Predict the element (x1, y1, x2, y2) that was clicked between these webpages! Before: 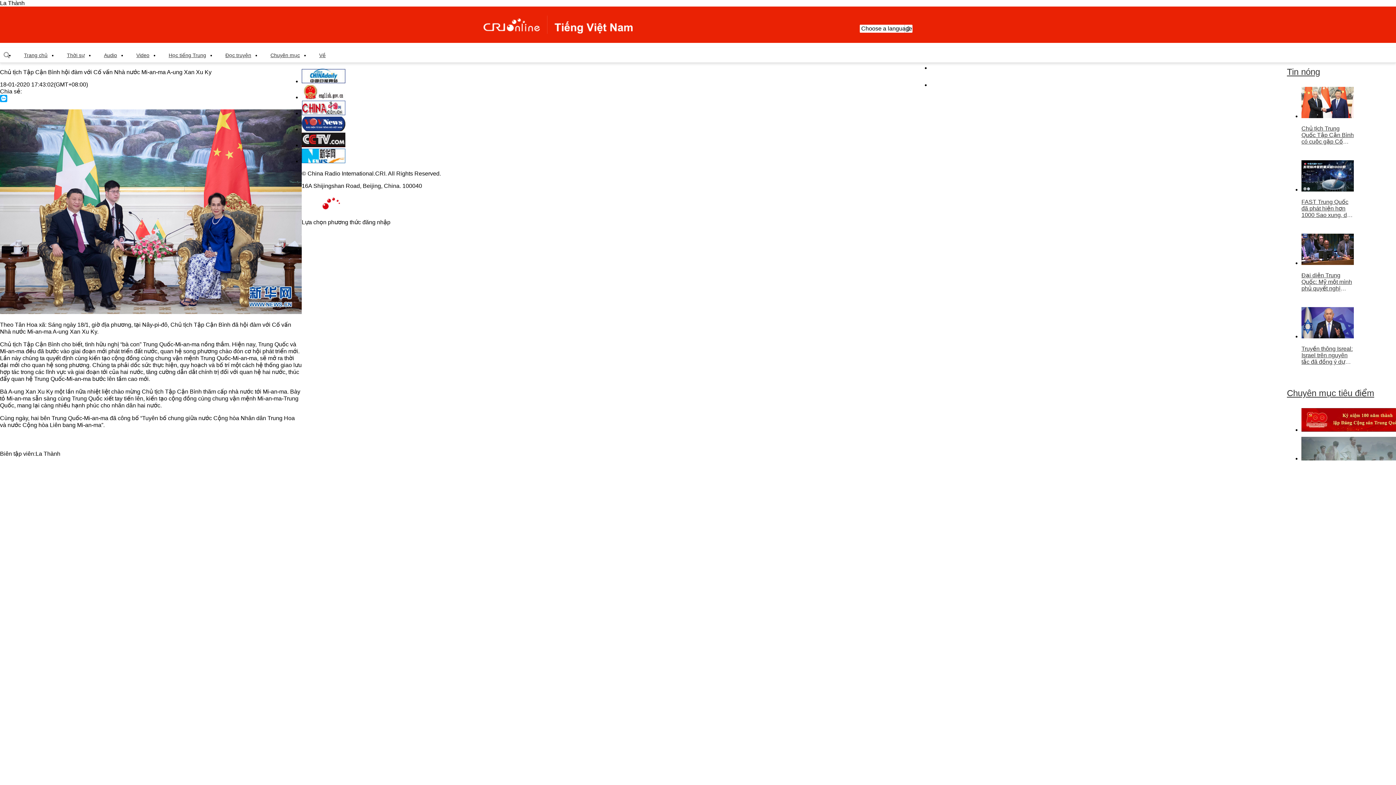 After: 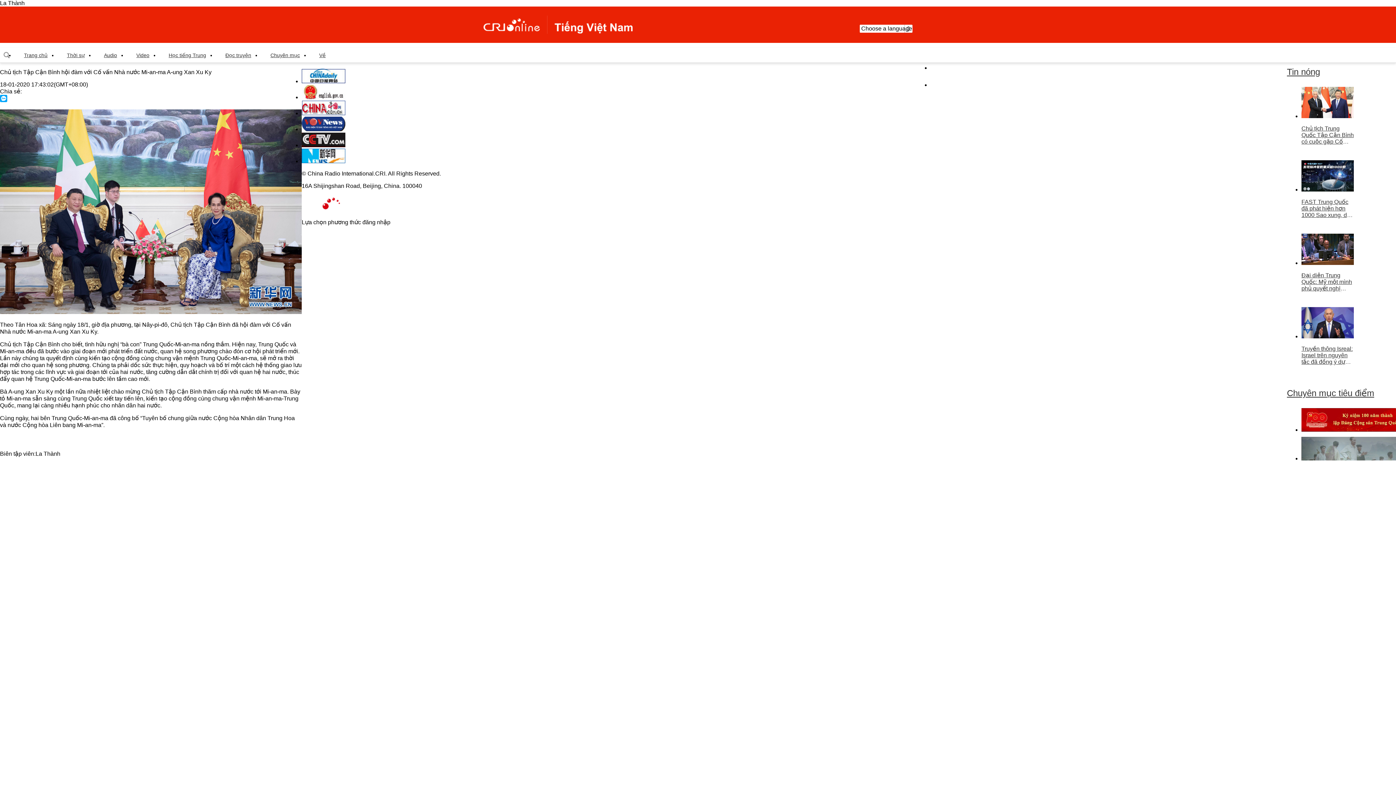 Action: bbox: (301, 94, 345, 100)